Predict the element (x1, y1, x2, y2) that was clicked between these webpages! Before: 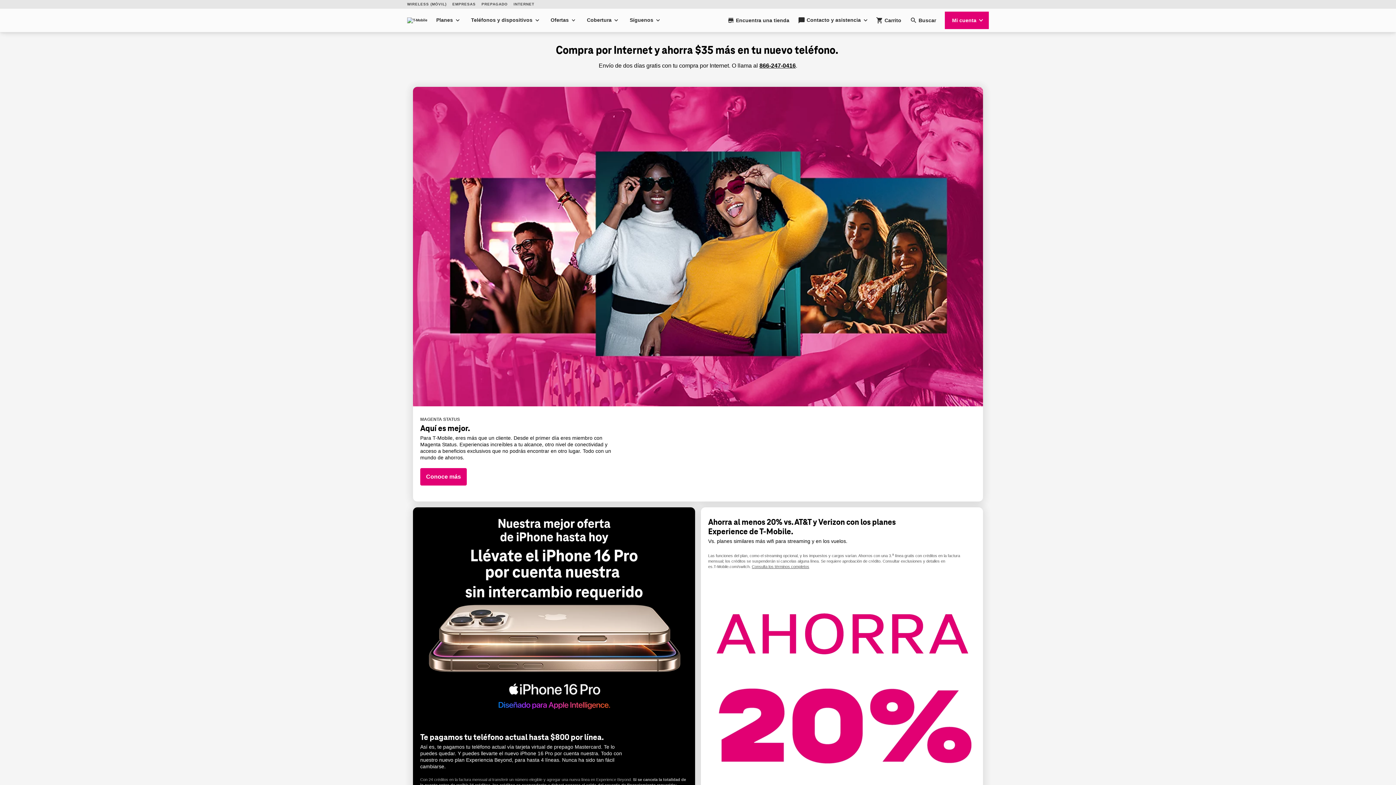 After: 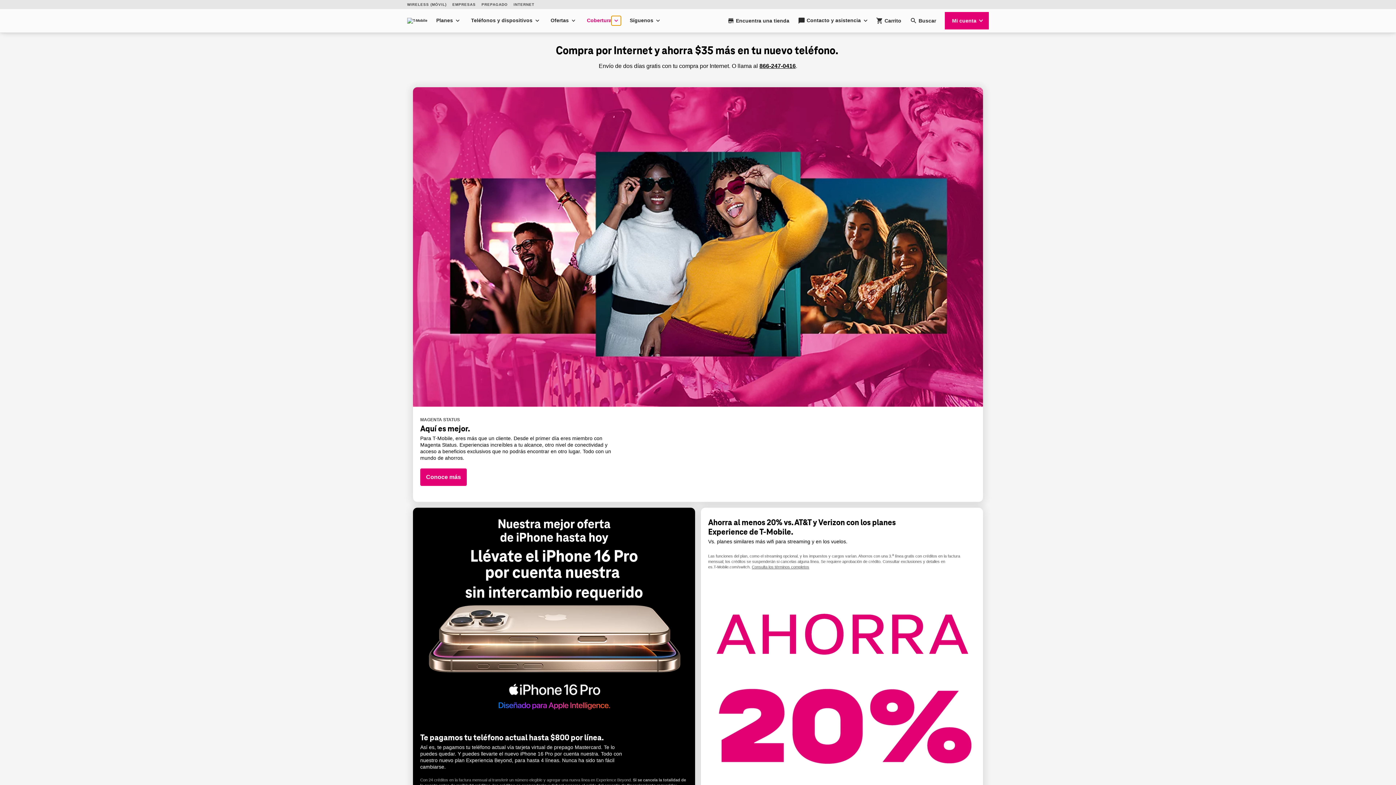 Action: bbox: (611, 15, 621, 25) label: Cobertura